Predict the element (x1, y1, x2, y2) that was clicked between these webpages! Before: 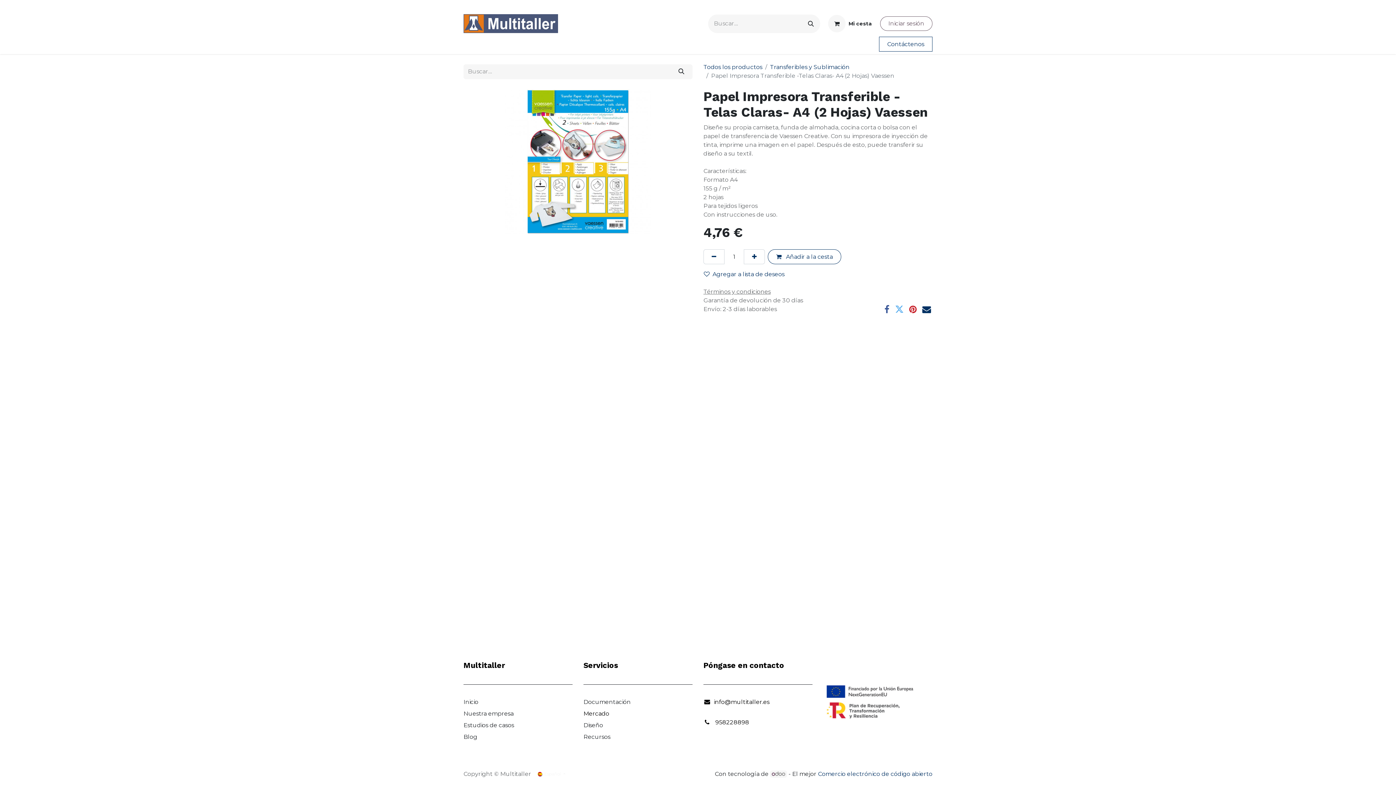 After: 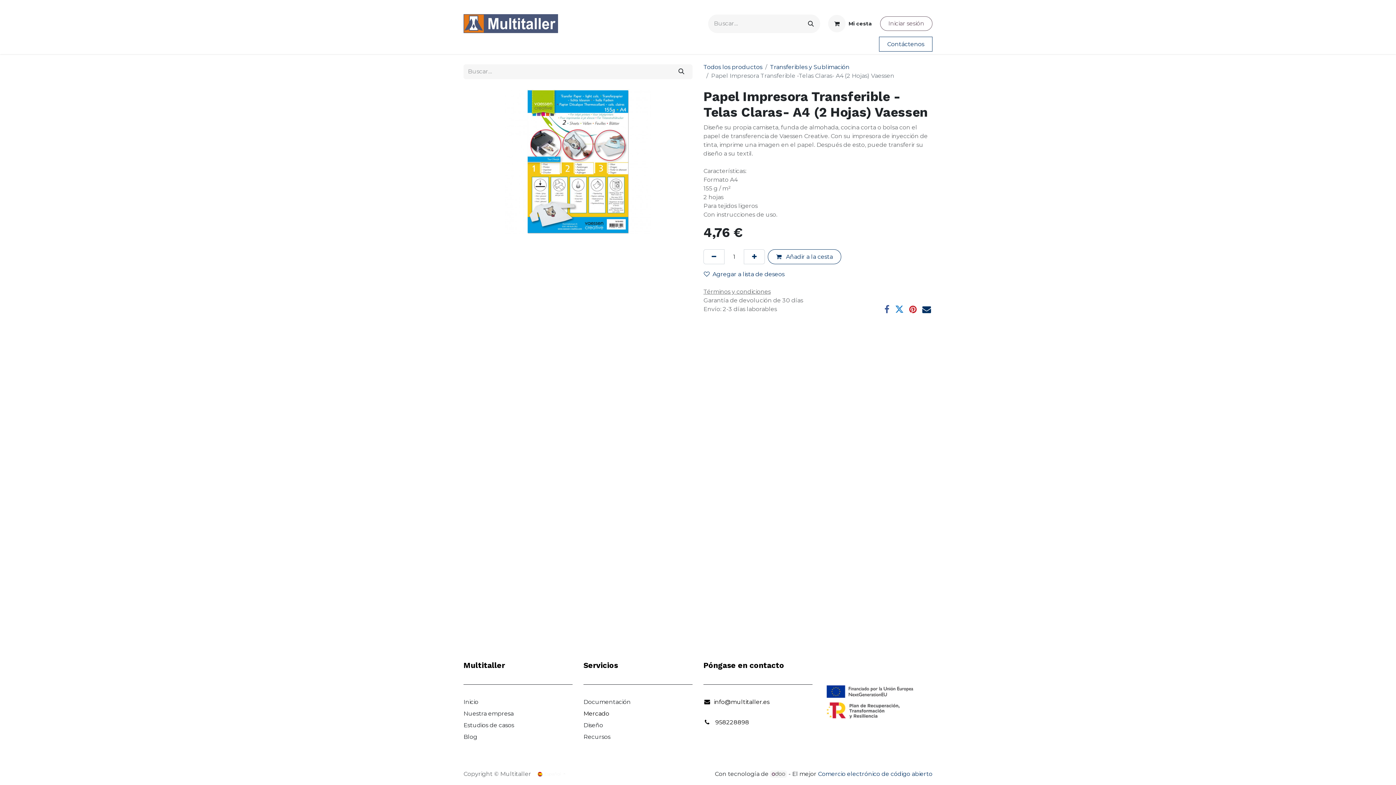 Action: bbox: (895, 305, 904, 313) label: Twitter